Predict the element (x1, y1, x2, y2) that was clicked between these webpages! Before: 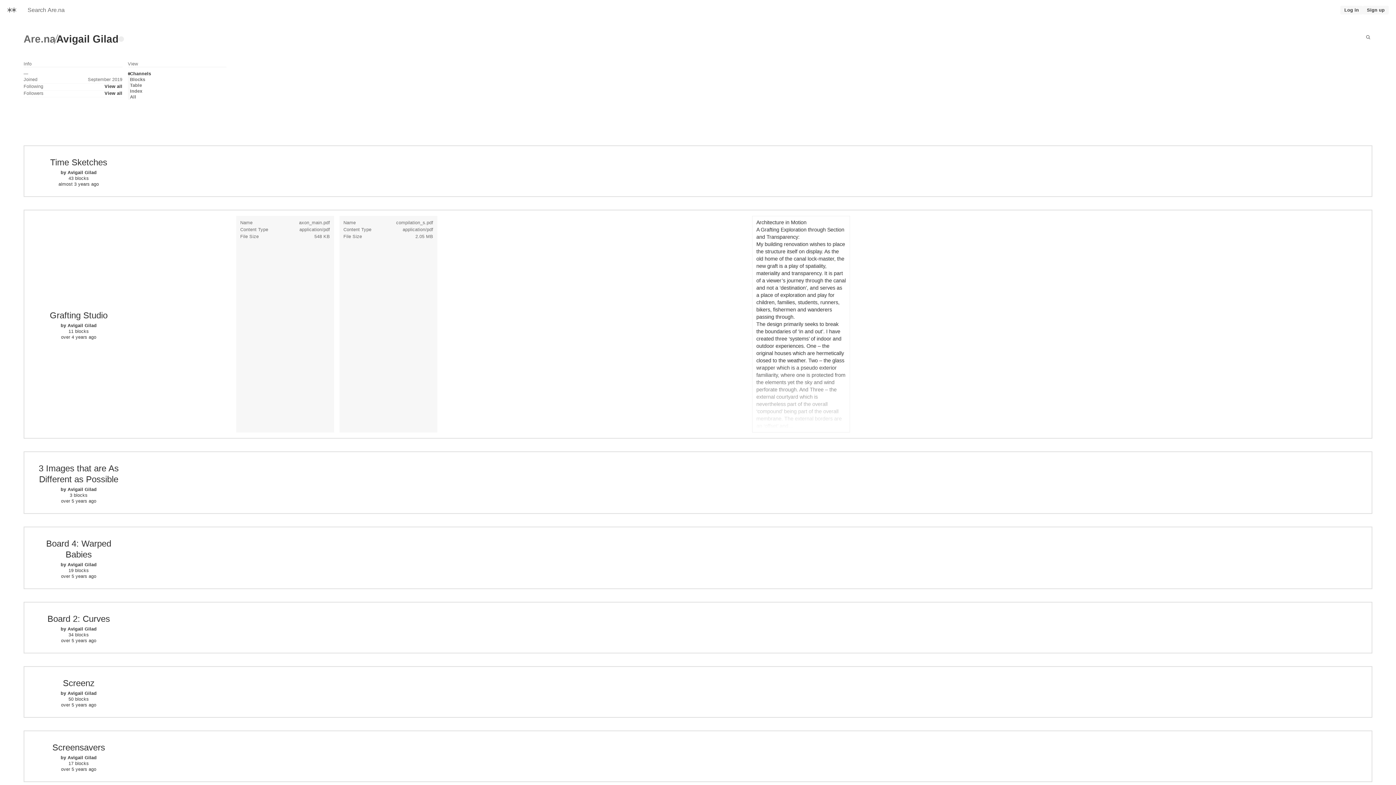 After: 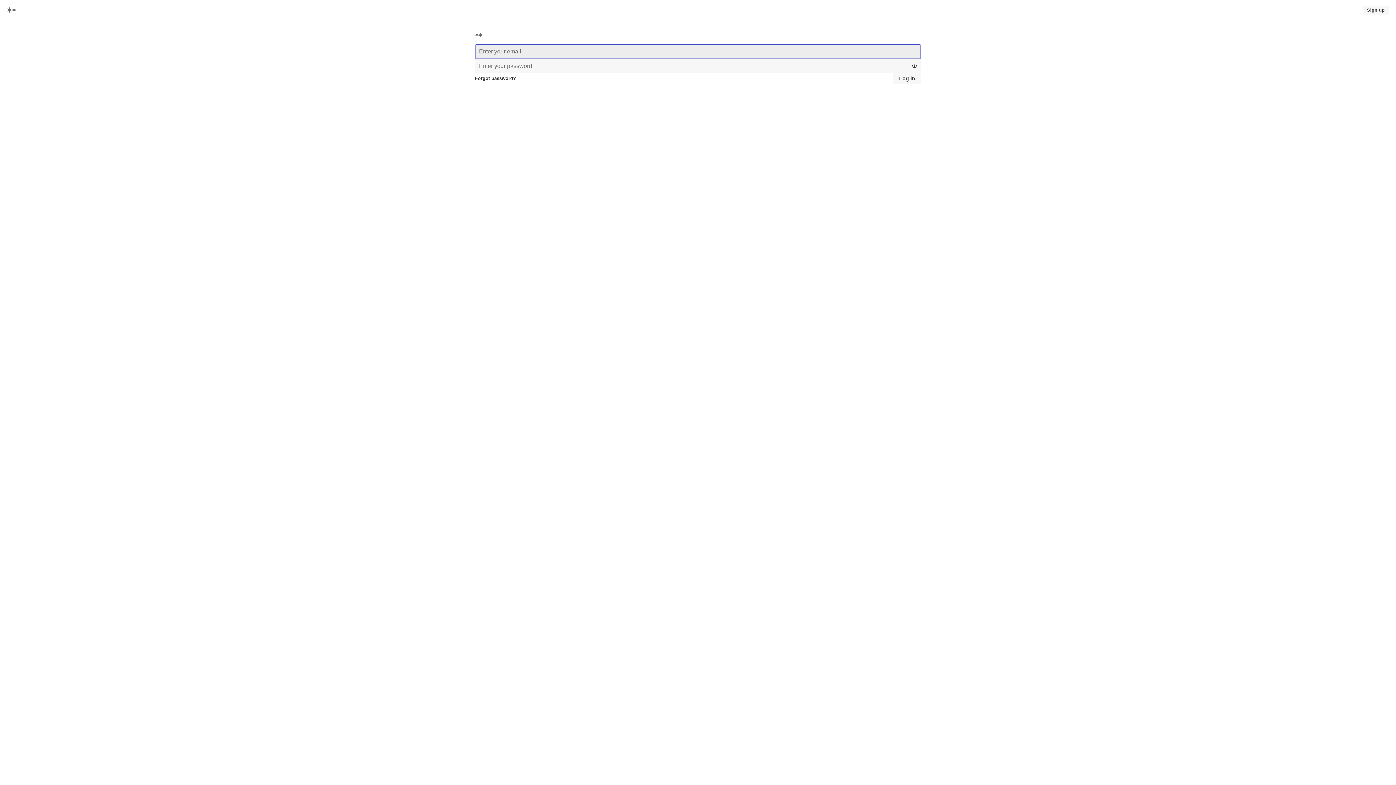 Action: label: Log in bbox: (1340, 5, 1363, 14)